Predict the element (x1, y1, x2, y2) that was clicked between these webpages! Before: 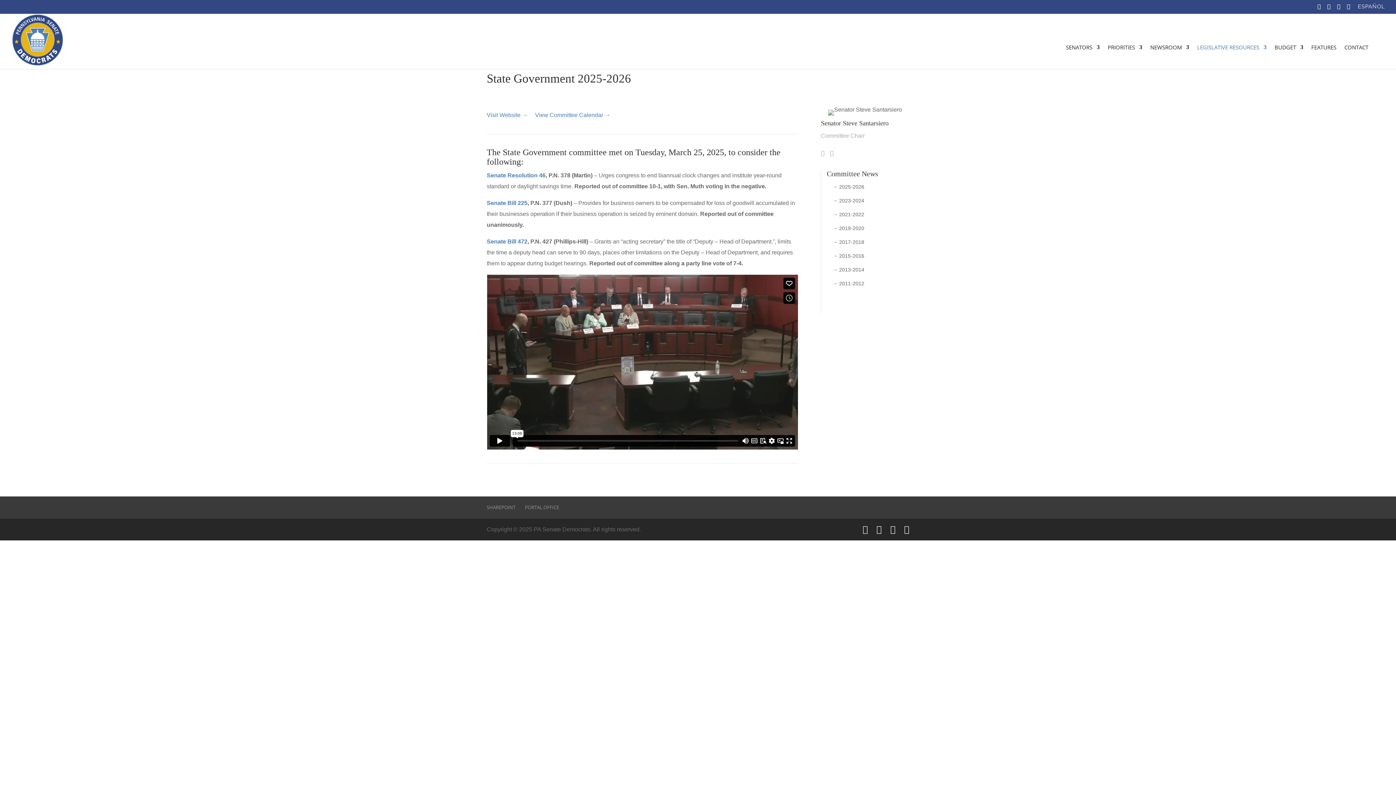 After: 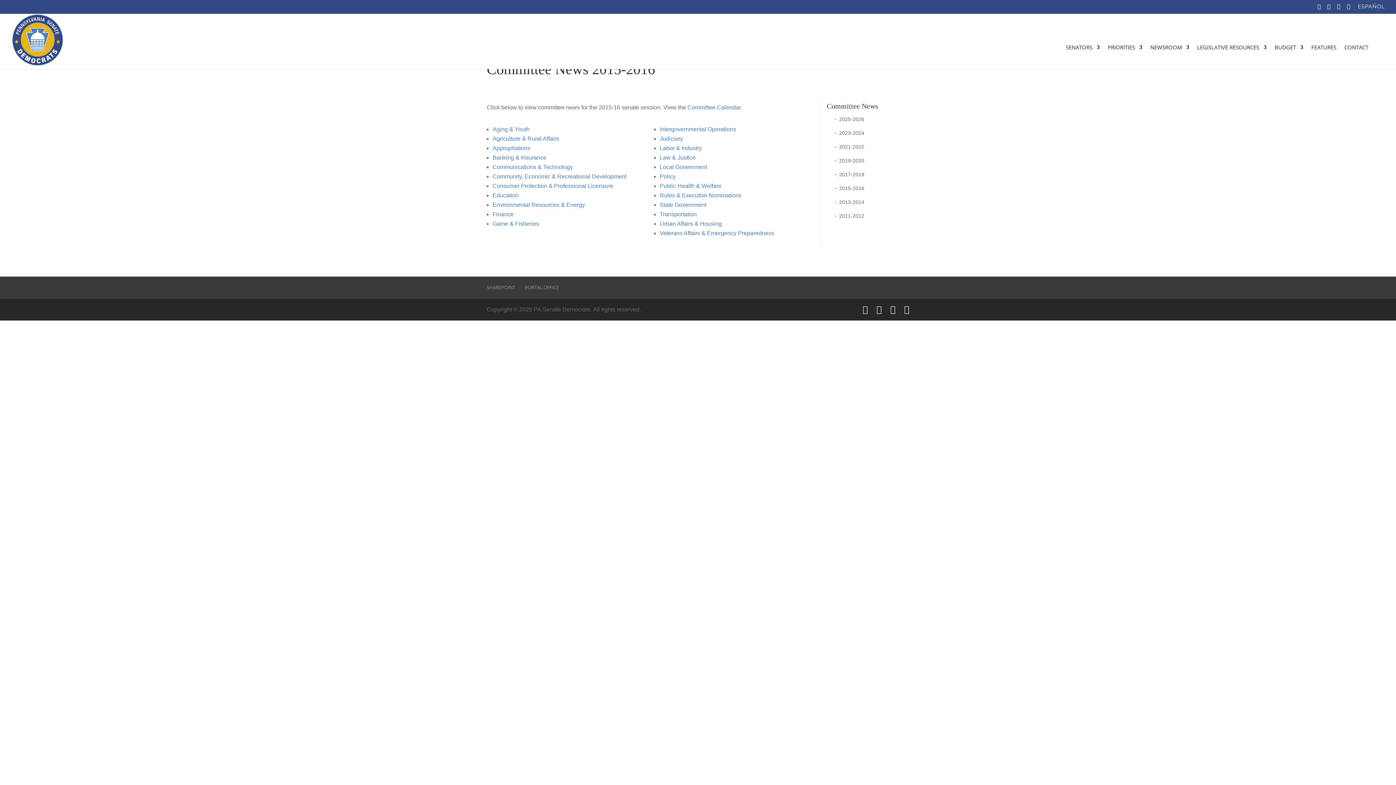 Action: label: → 2015-2016 bbox: (832, 253, 864, 258)